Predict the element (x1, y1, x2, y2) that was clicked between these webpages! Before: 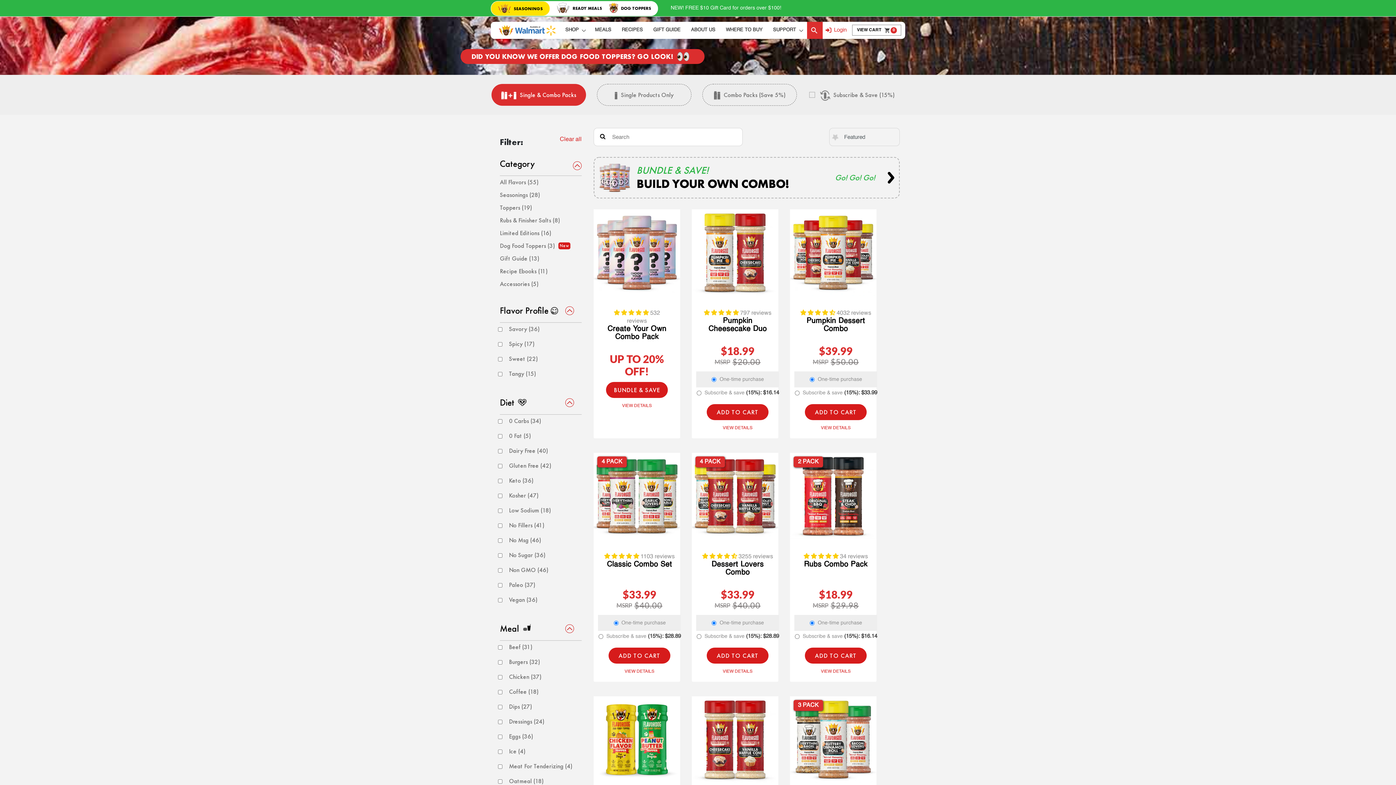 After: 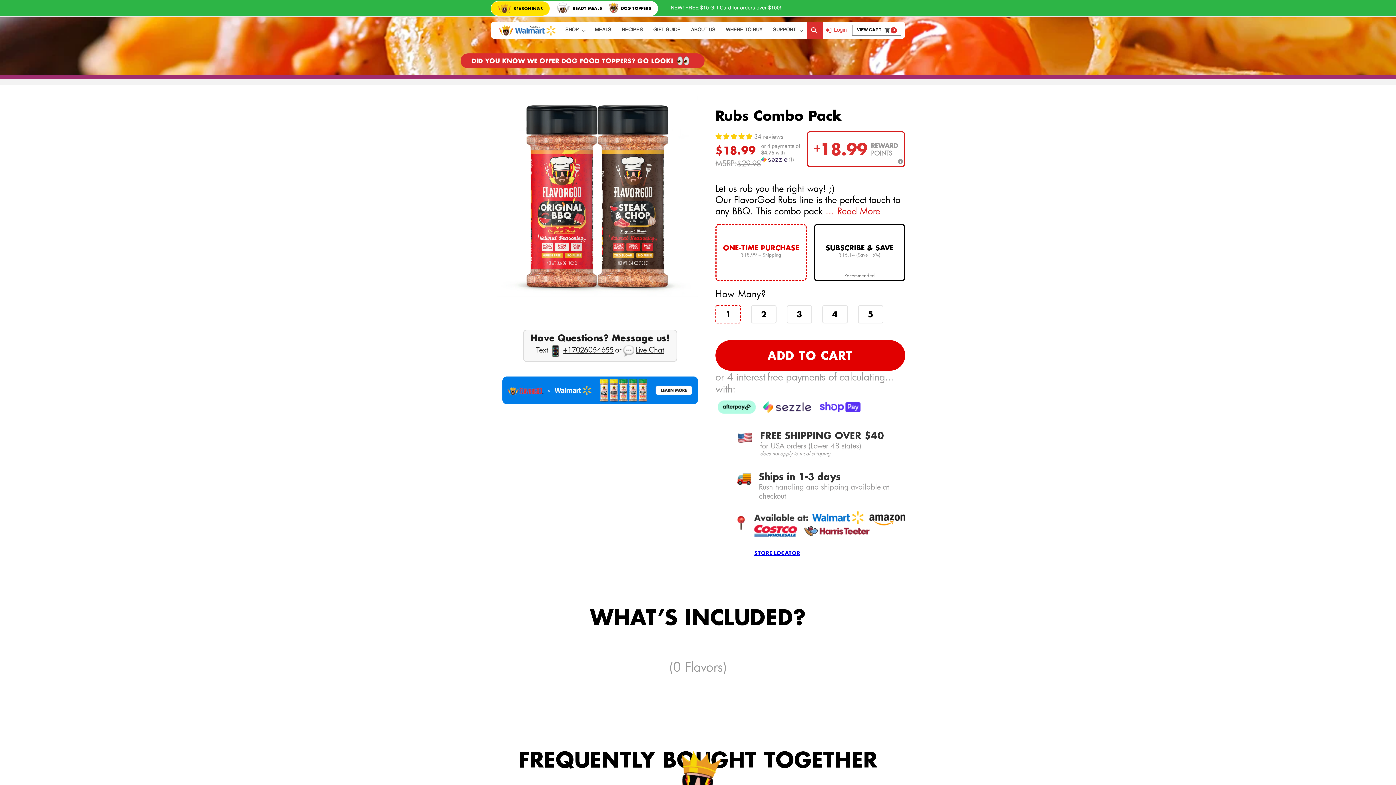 Action: bbox: (799, 561, 871, 569) label: Rubs Combo Pack